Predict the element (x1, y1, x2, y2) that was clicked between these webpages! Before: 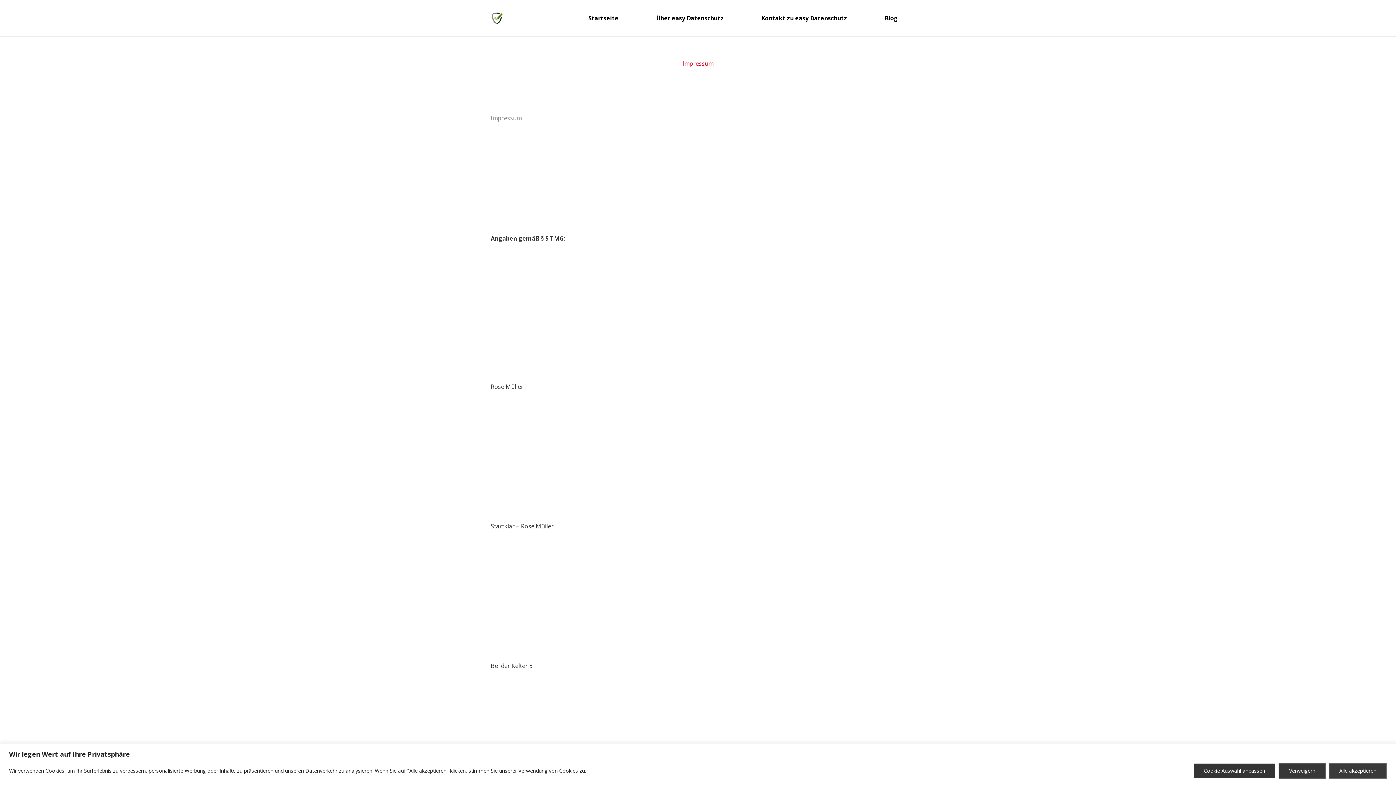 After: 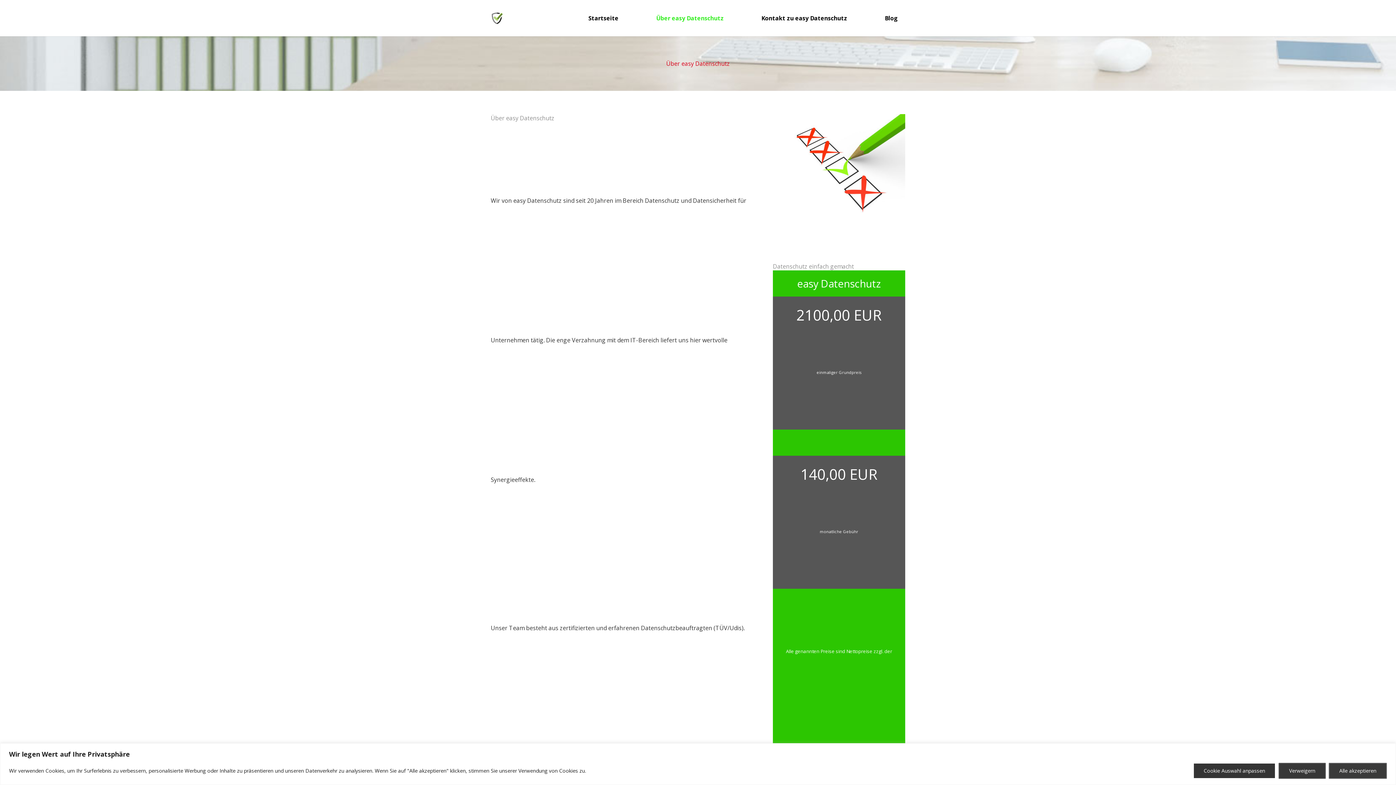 Action: label: Über easy Datenschutz bbox: (649, 0, 731, 36)